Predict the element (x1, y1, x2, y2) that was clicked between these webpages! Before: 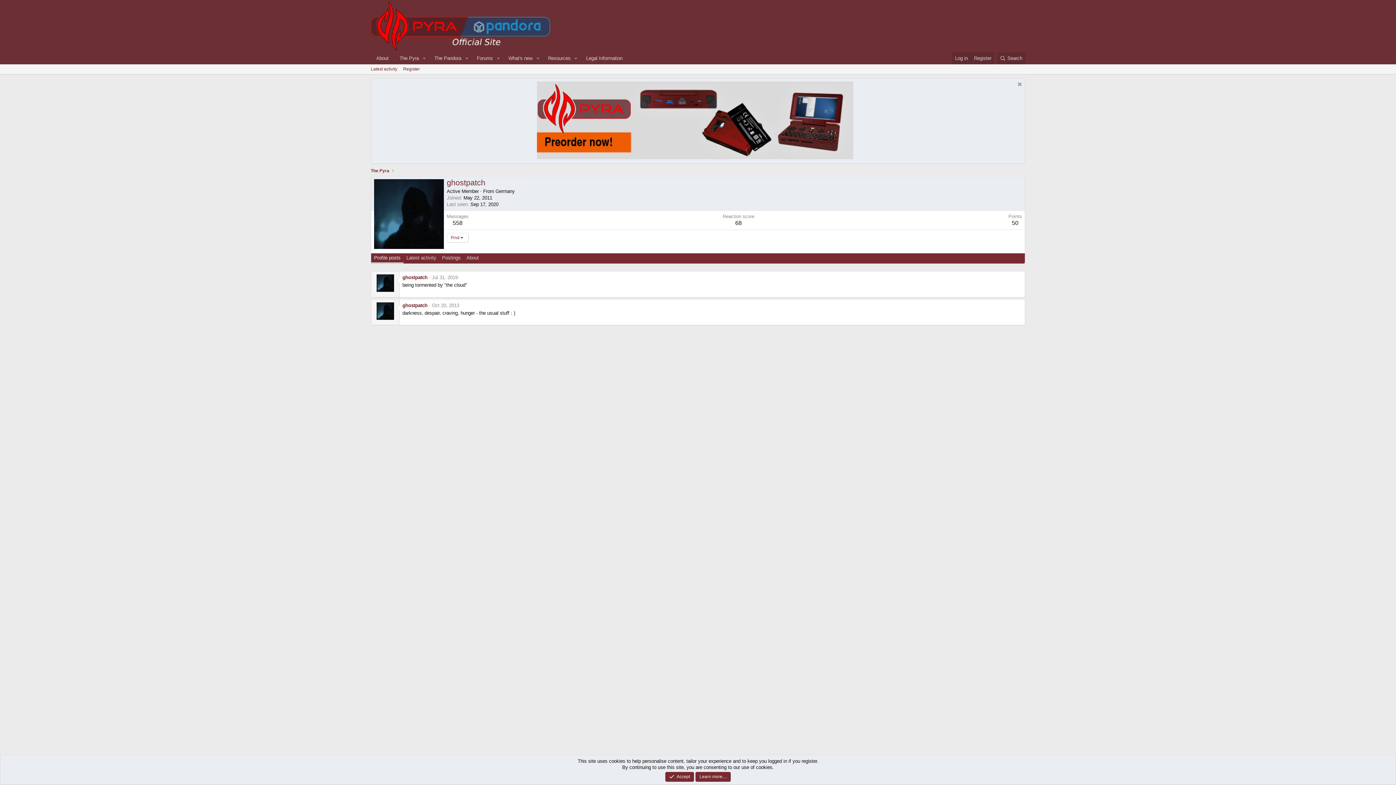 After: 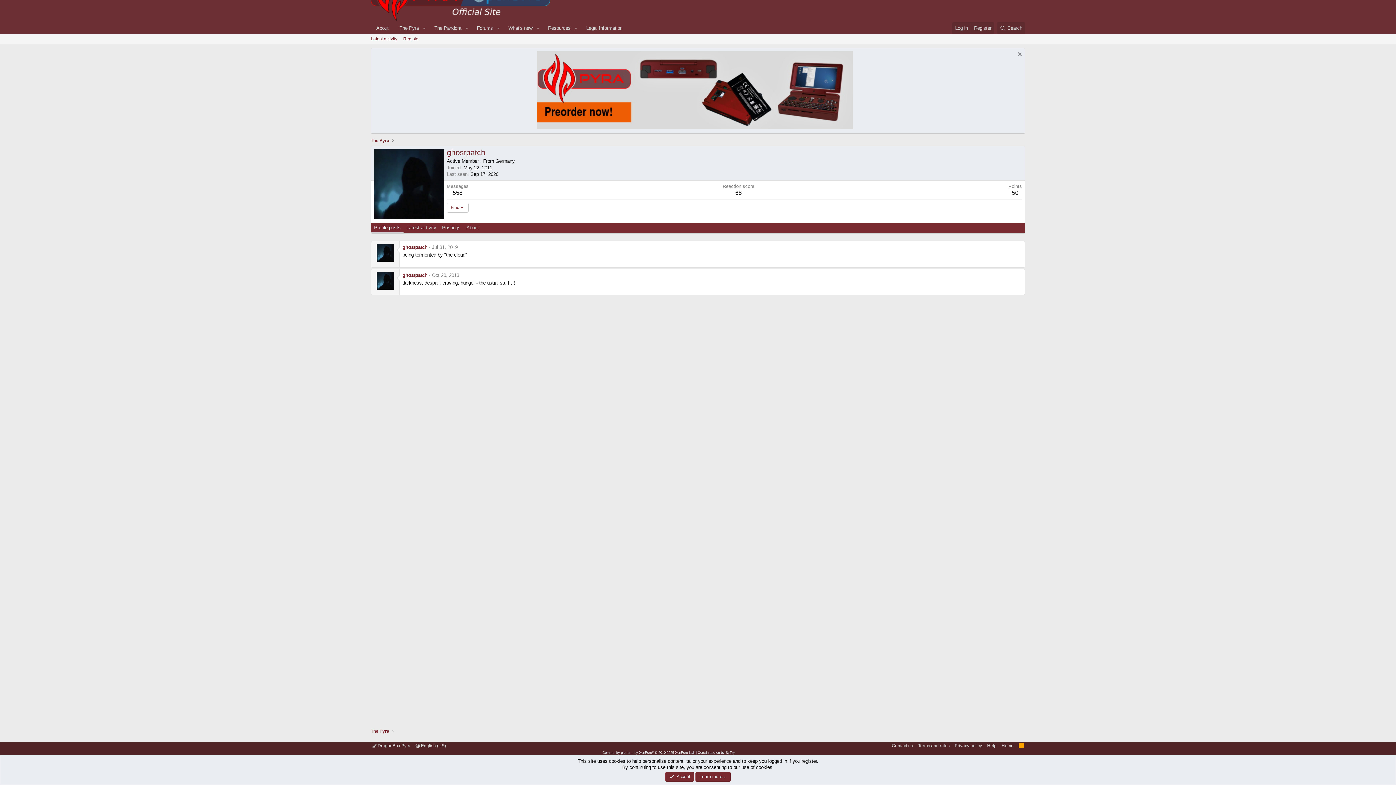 Action: bbox: (432, 274, 457, 280) label: Jul 31, 2019